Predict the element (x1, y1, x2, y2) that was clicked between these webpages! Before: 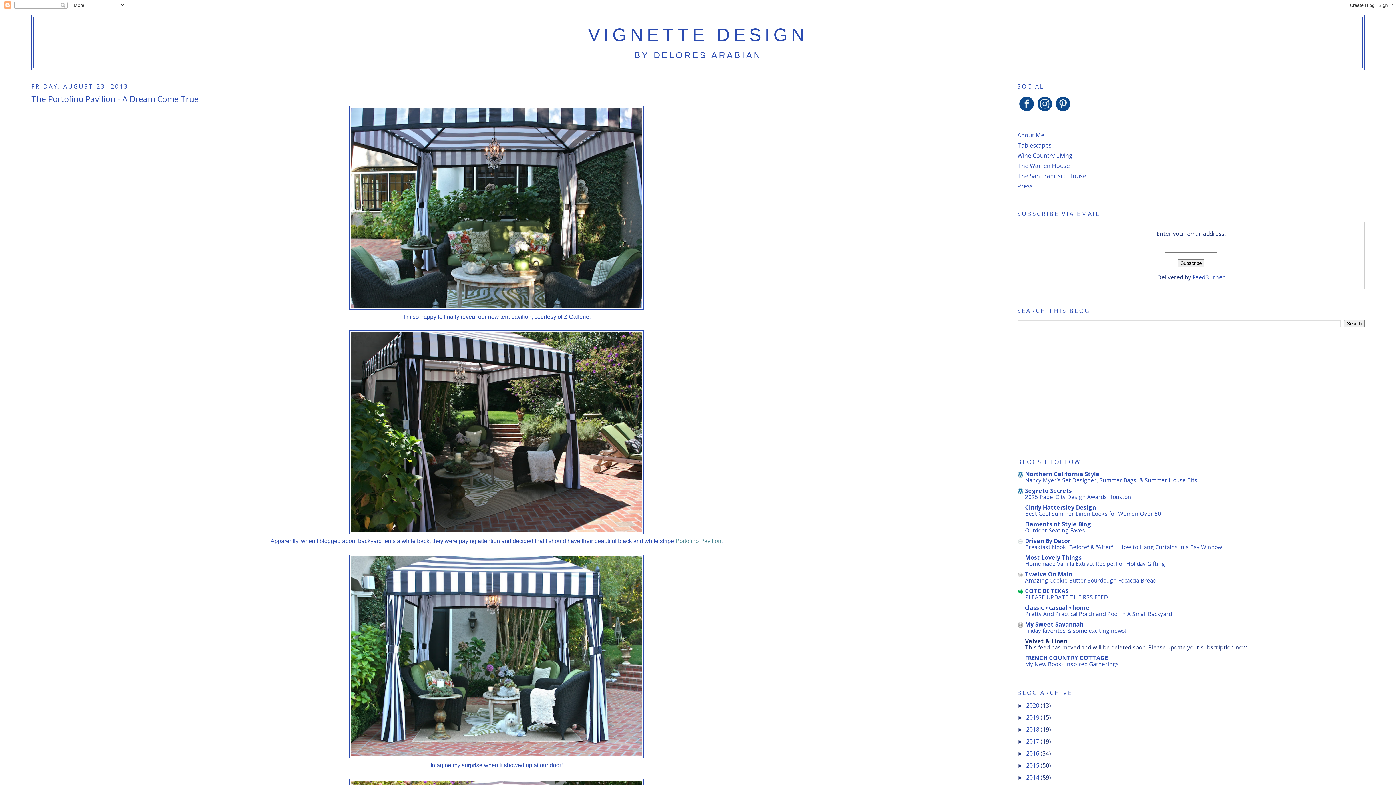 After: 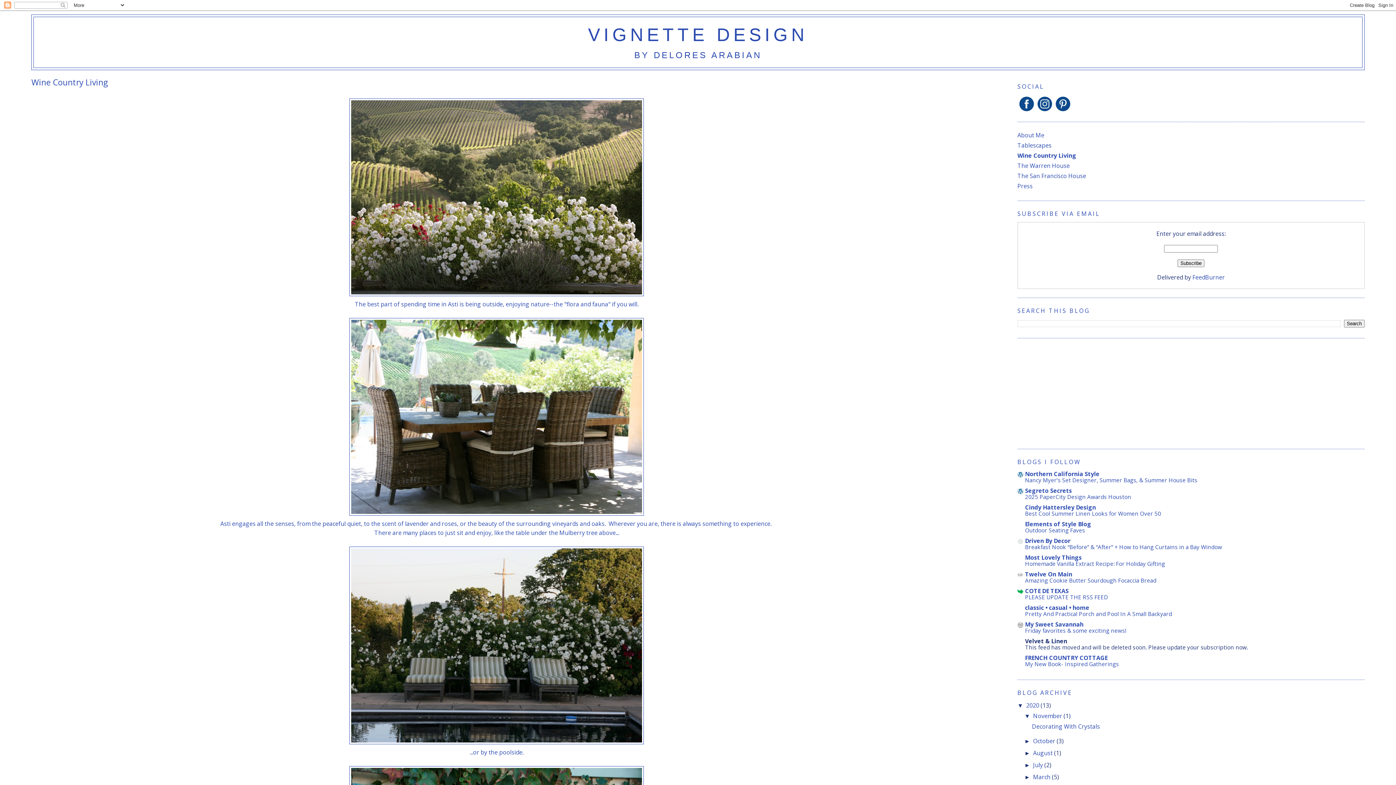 Action: label: Wine Country Living bbox: (1017, 151, 1072, 159)